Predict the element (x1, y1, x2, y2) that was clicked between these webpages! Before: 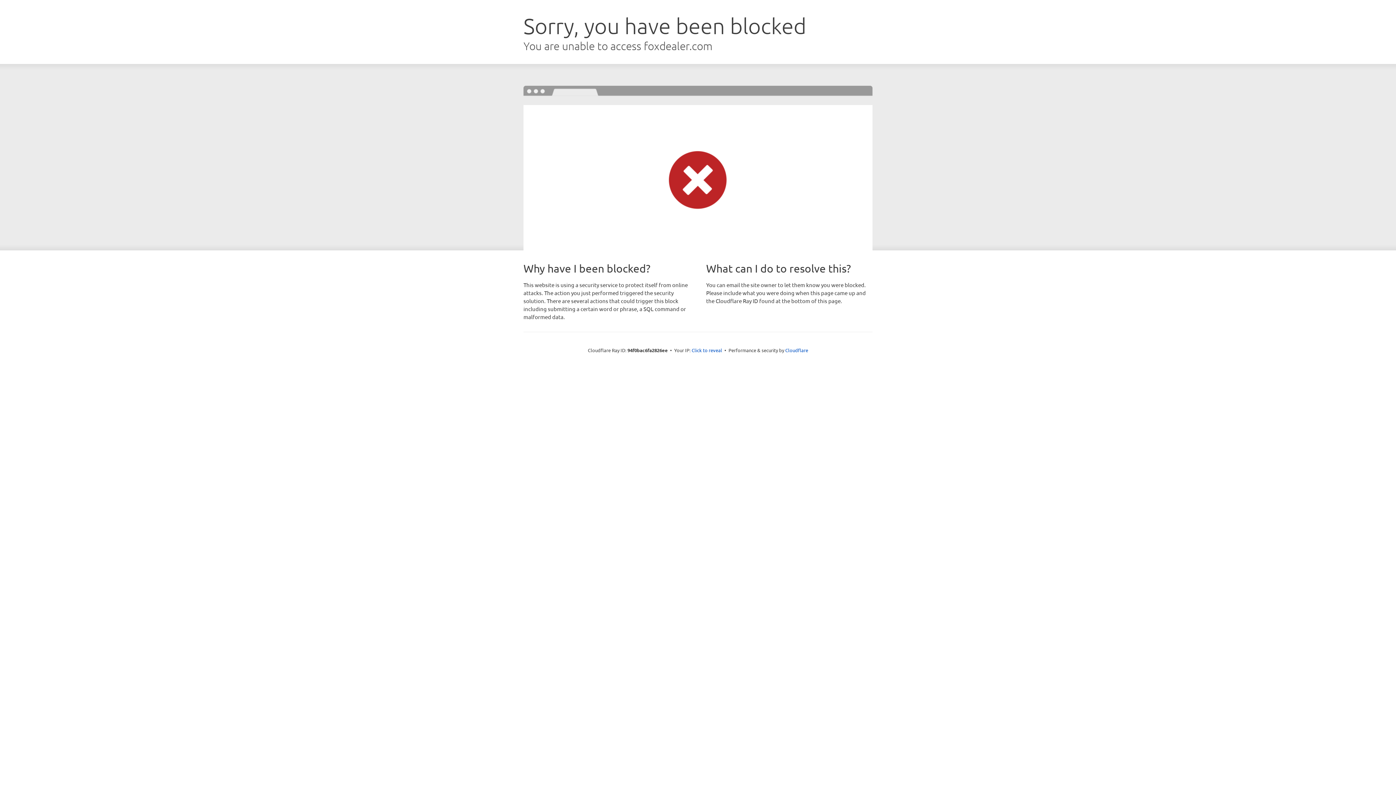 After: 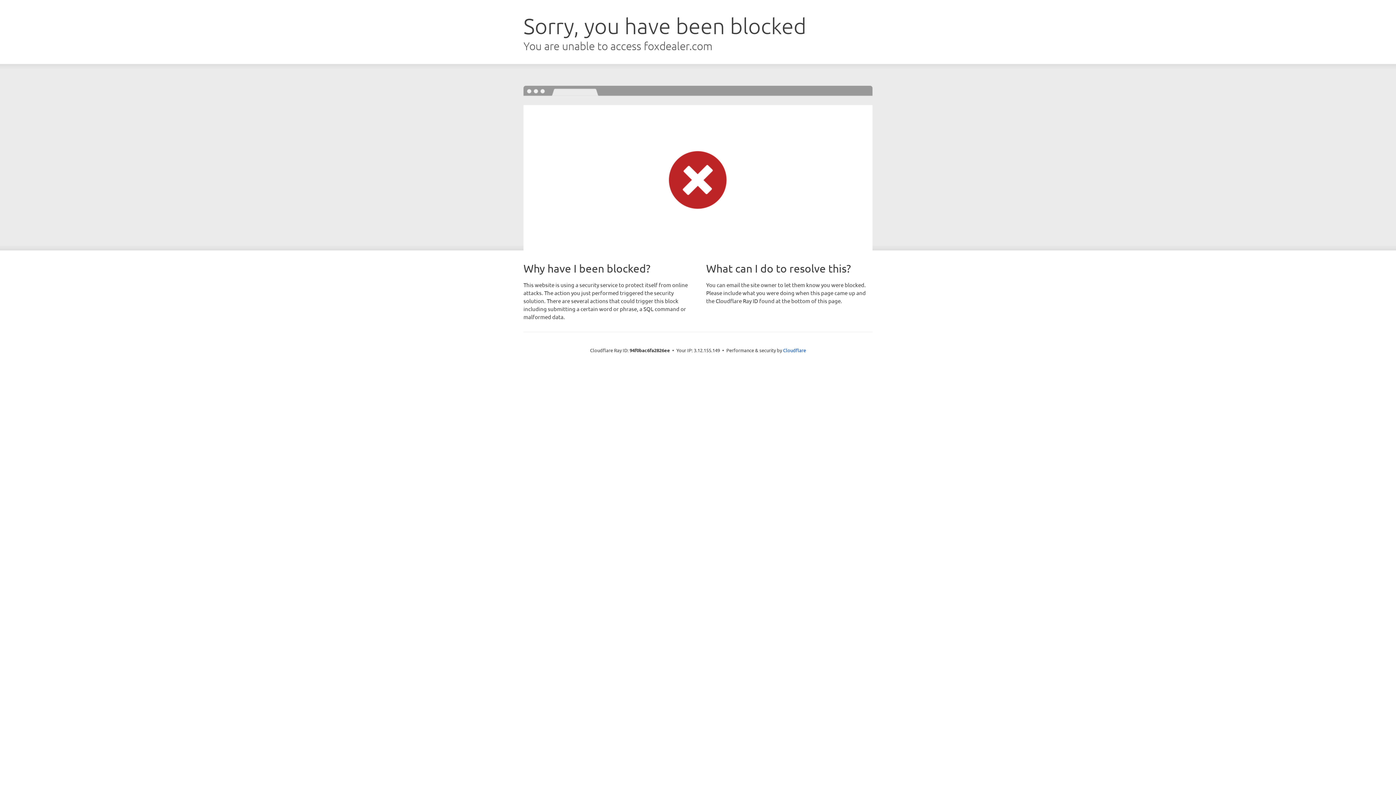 Action: bbox: (691, 346, 722, 353) label: Click to reveal